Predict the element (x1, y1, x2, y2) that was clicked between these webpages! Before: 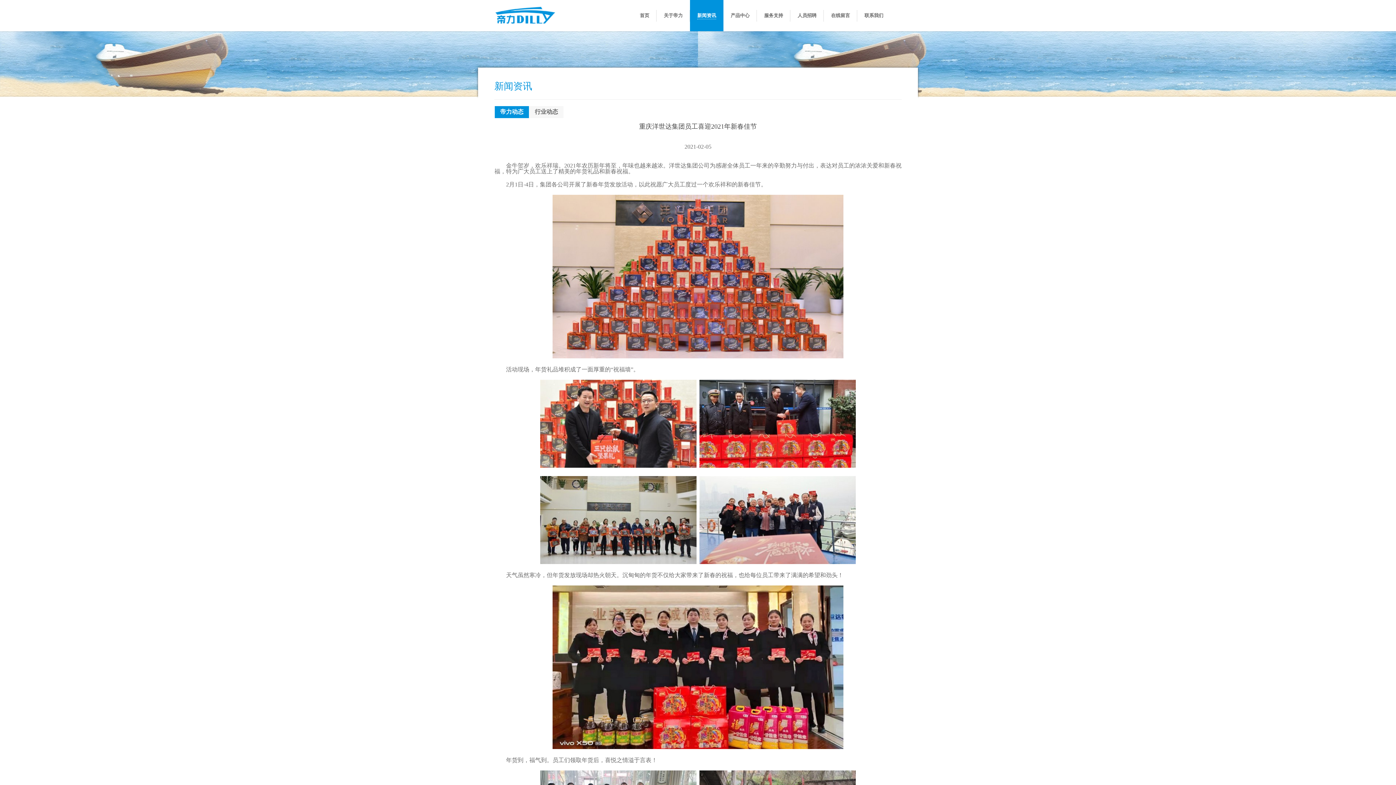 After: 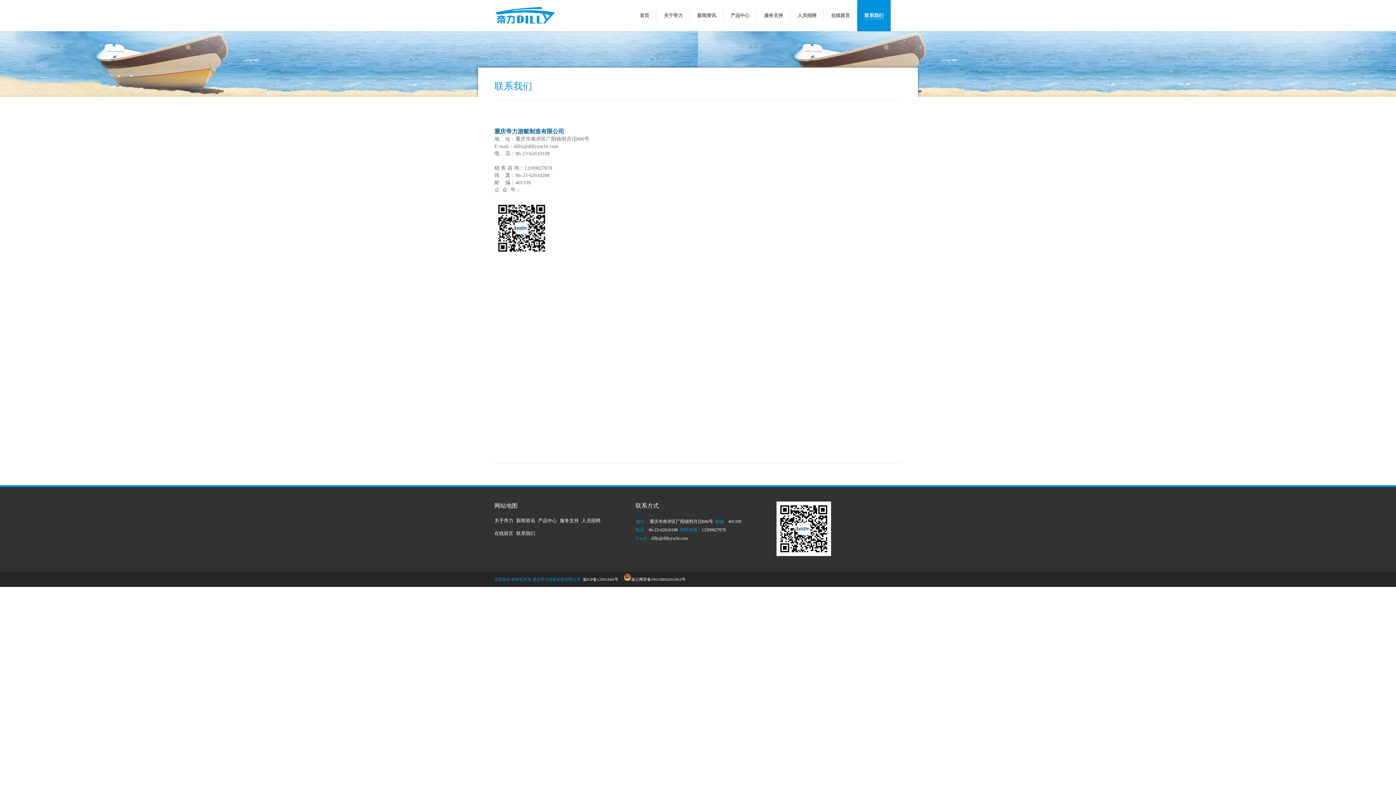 Action: bbox: (857, 0, 890, 31) label: 联系我们